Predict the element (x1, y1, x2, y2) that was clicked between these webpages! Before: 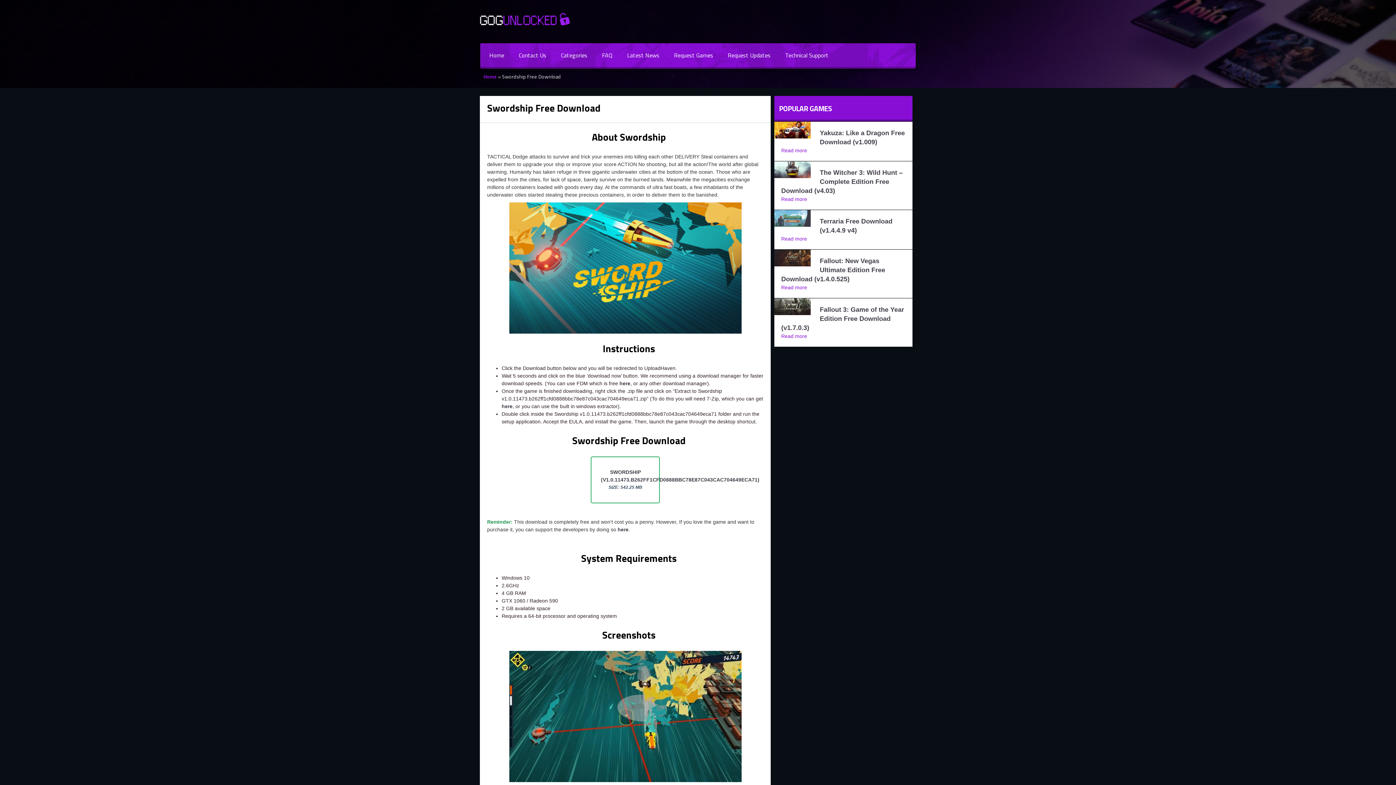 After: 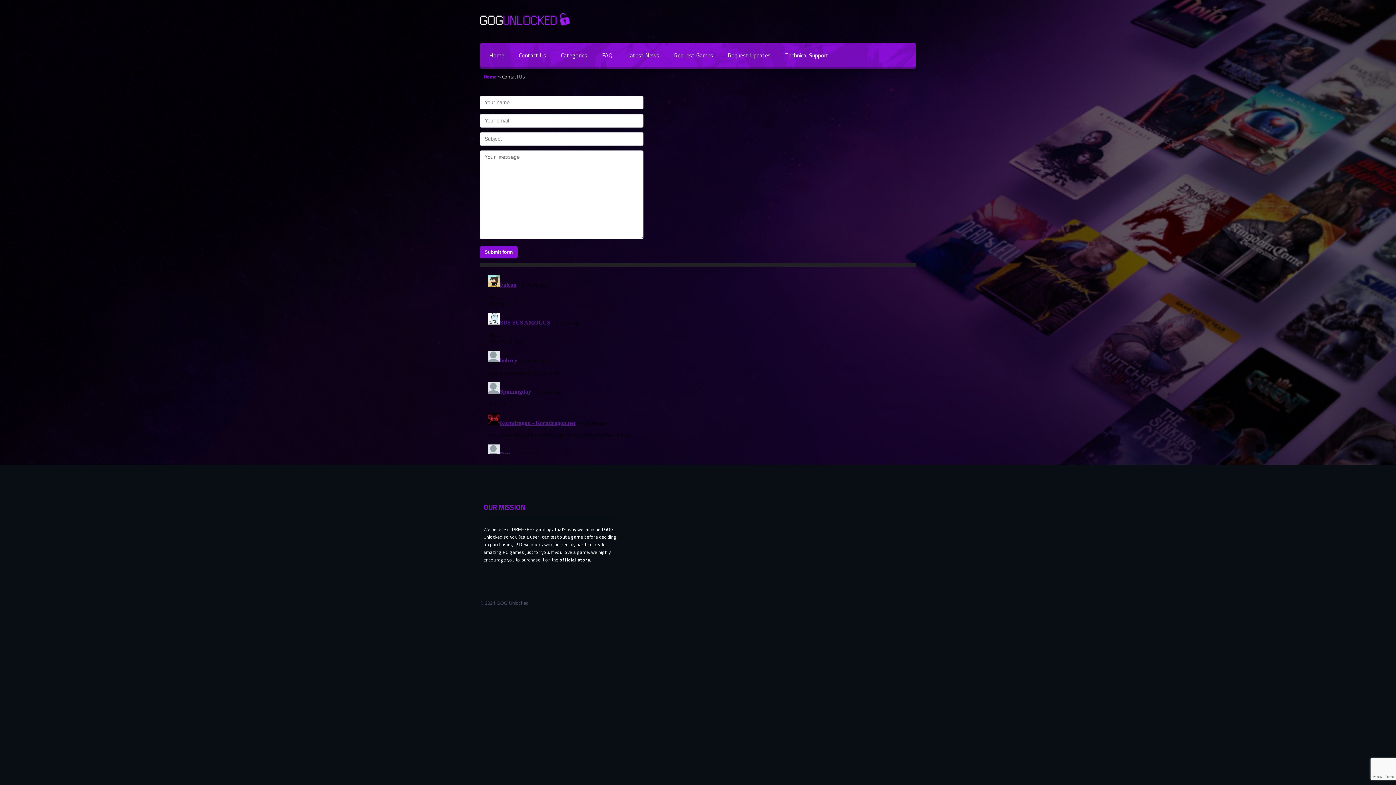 Action: label: Contact Us bbox: (511, 50, 553, 59)